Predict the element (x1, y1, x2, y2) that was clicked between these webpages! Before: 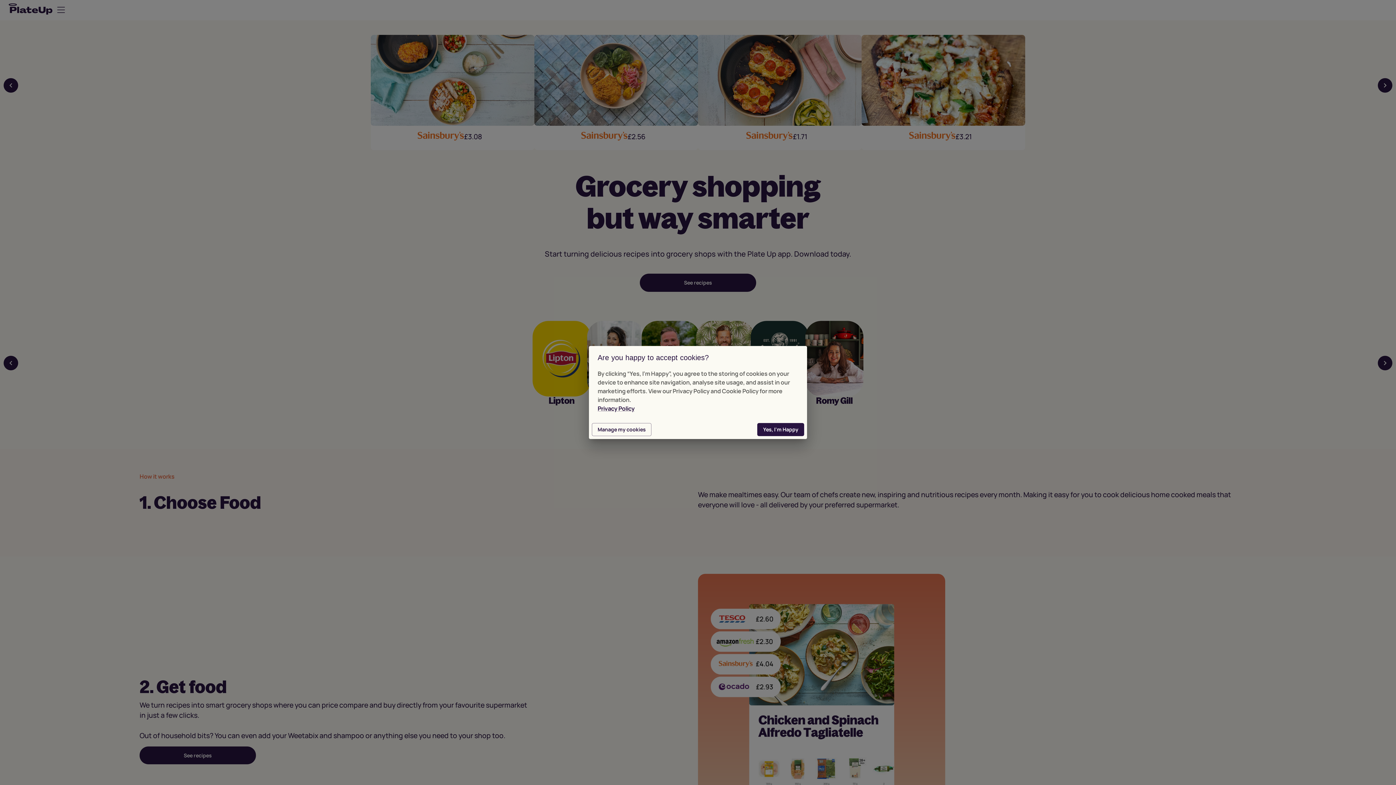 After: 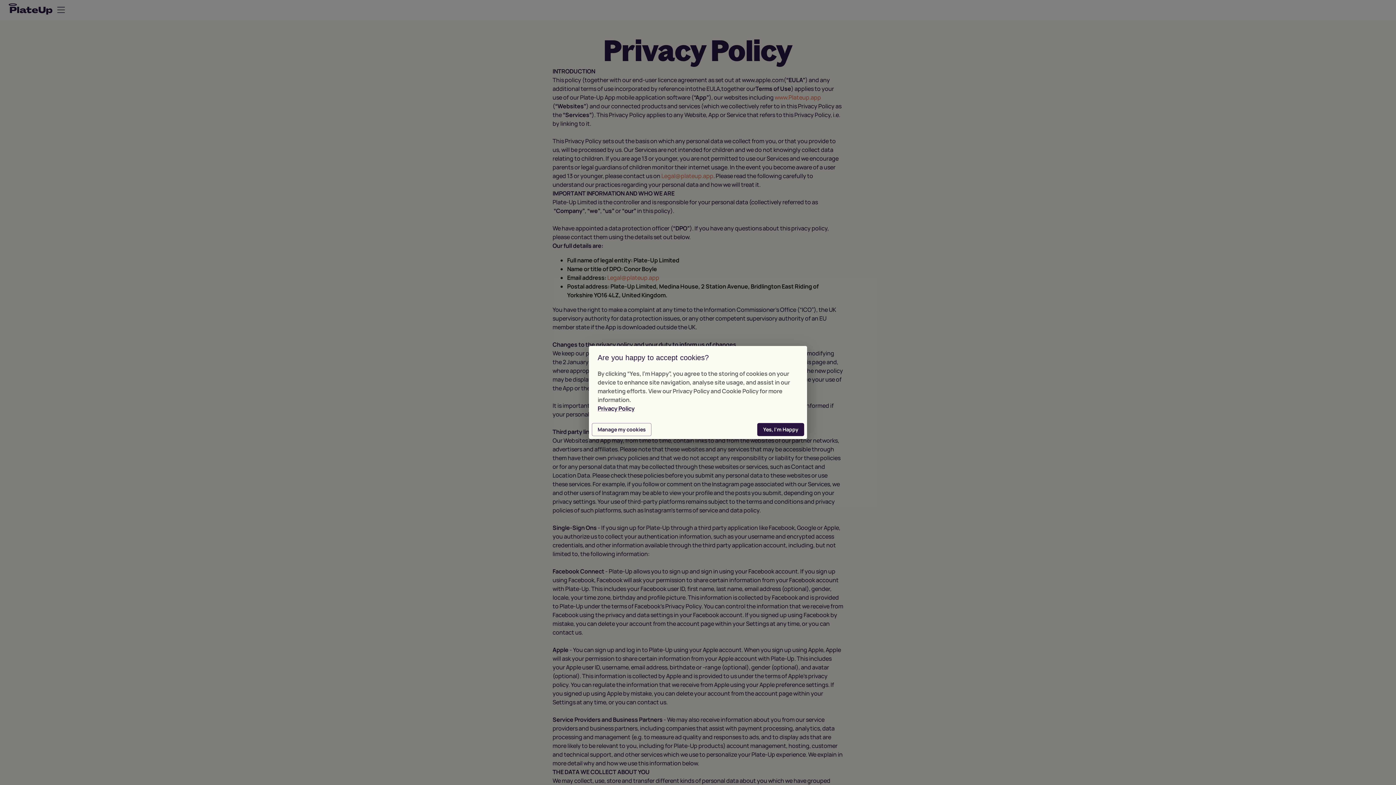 Action: bbox: (597, 404, 634, 412) label: Privacy Policy